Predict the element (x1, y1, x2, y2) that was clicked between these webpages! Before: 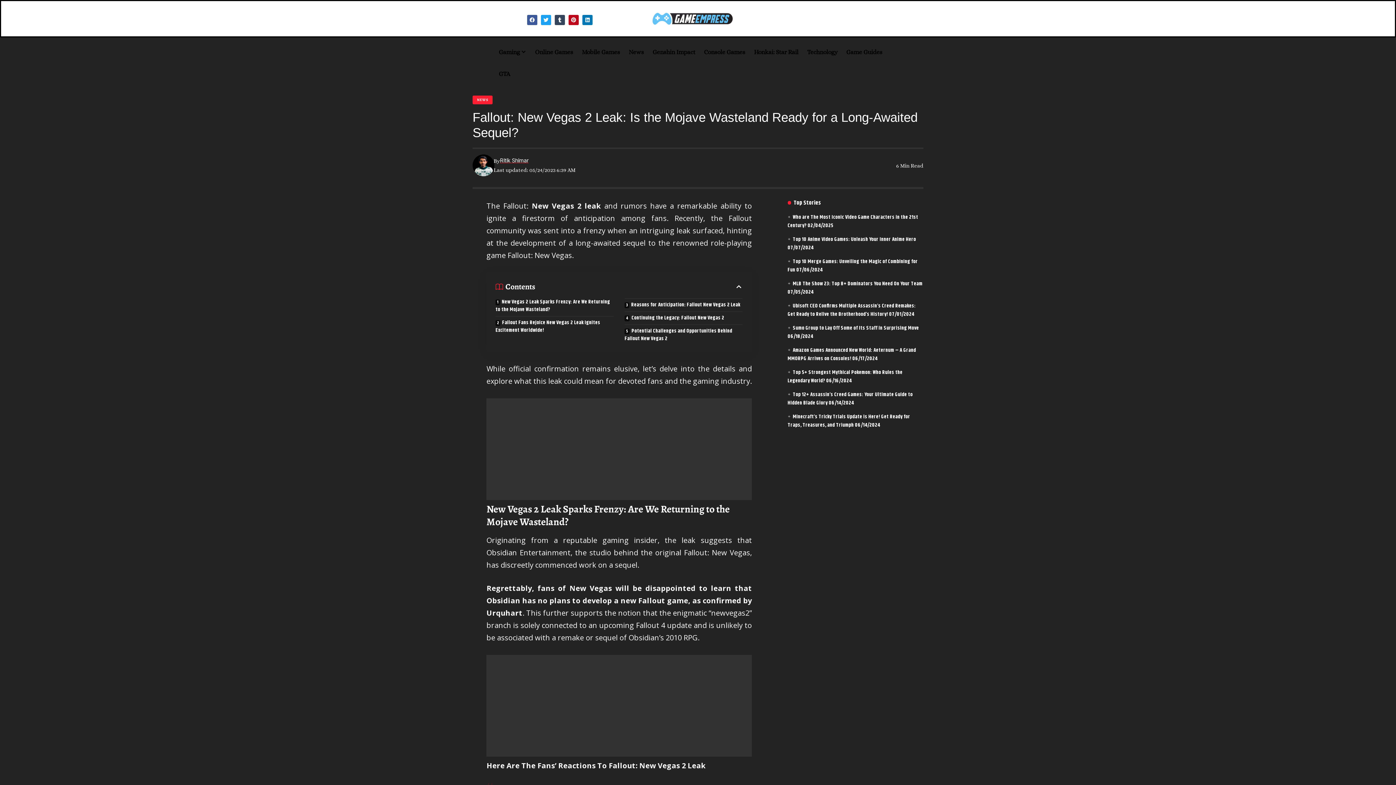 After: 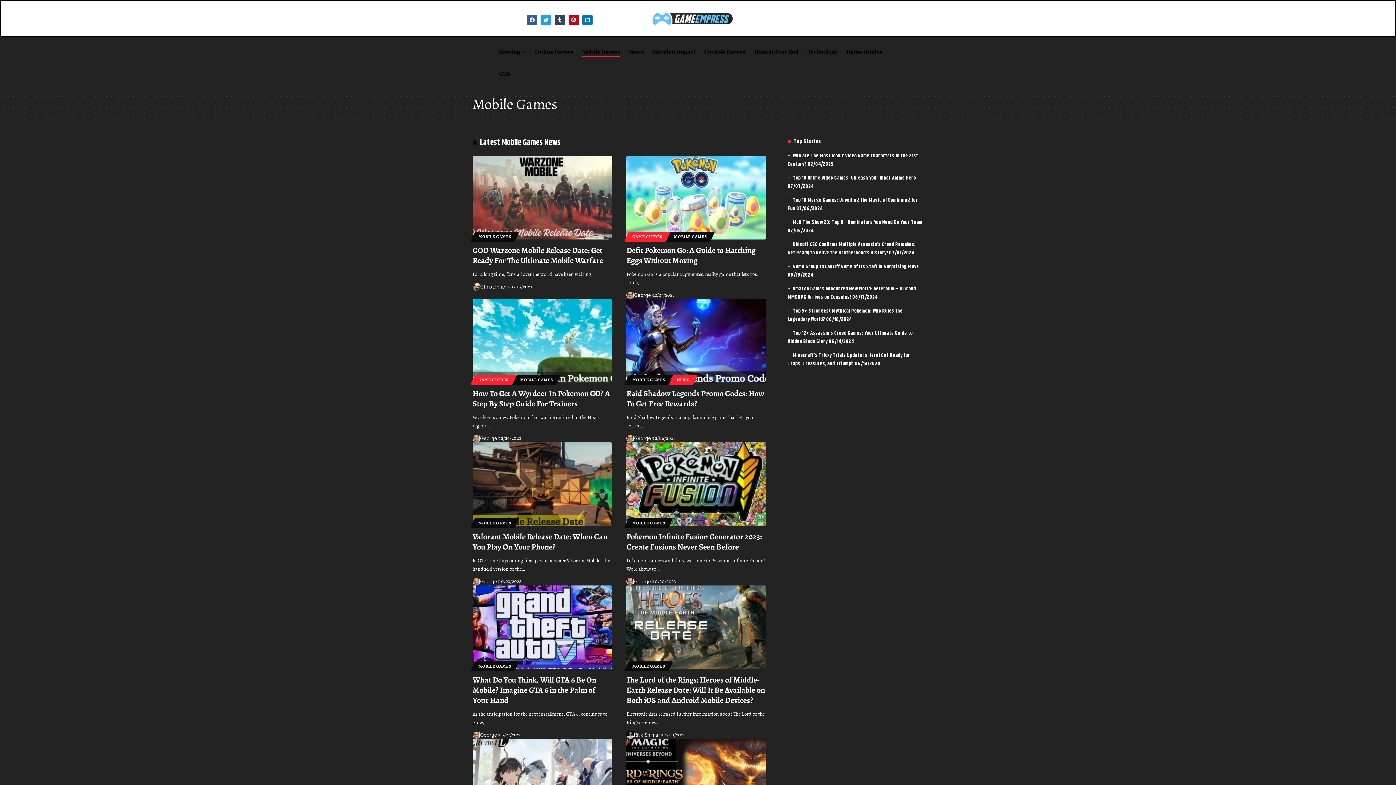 Action: bbox: (577, 41, 624, 62) label: Mobile Games